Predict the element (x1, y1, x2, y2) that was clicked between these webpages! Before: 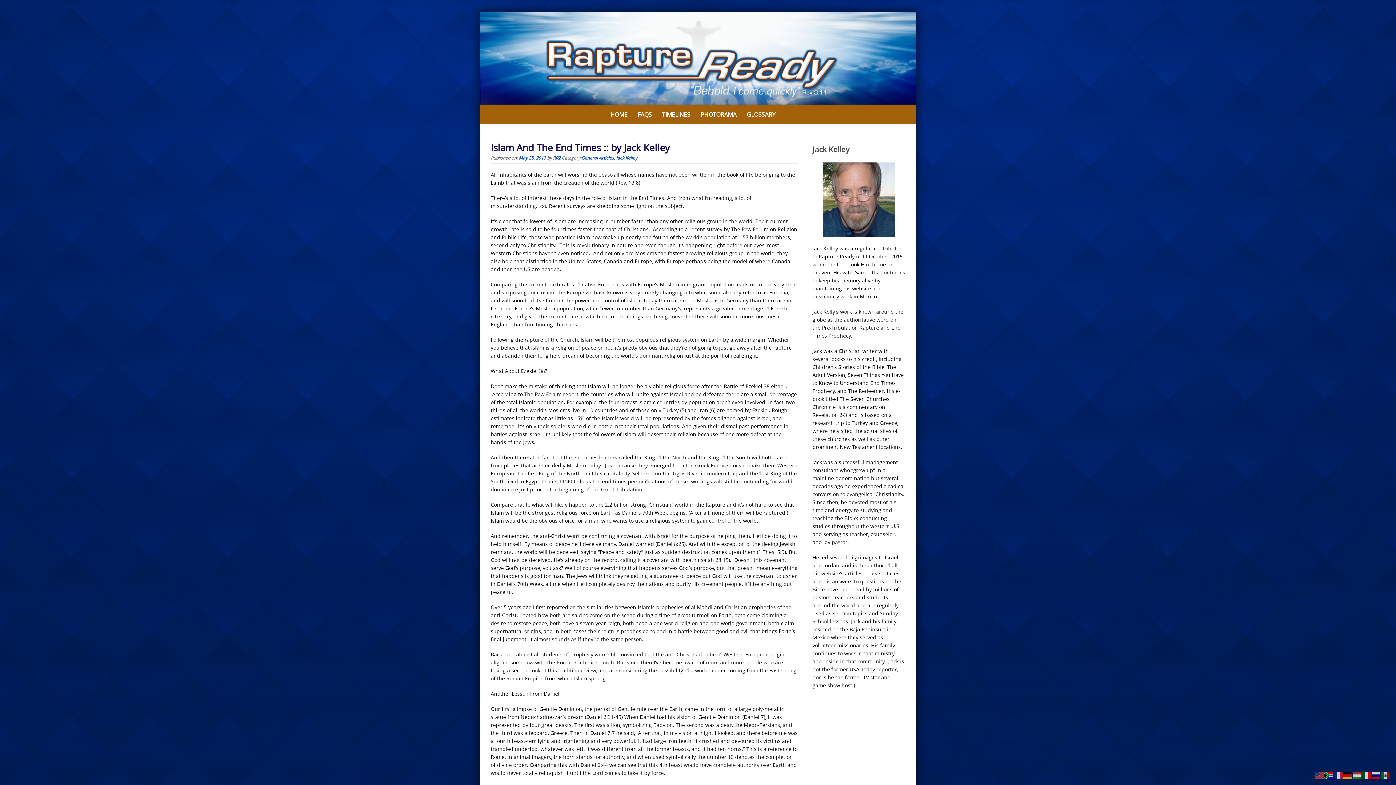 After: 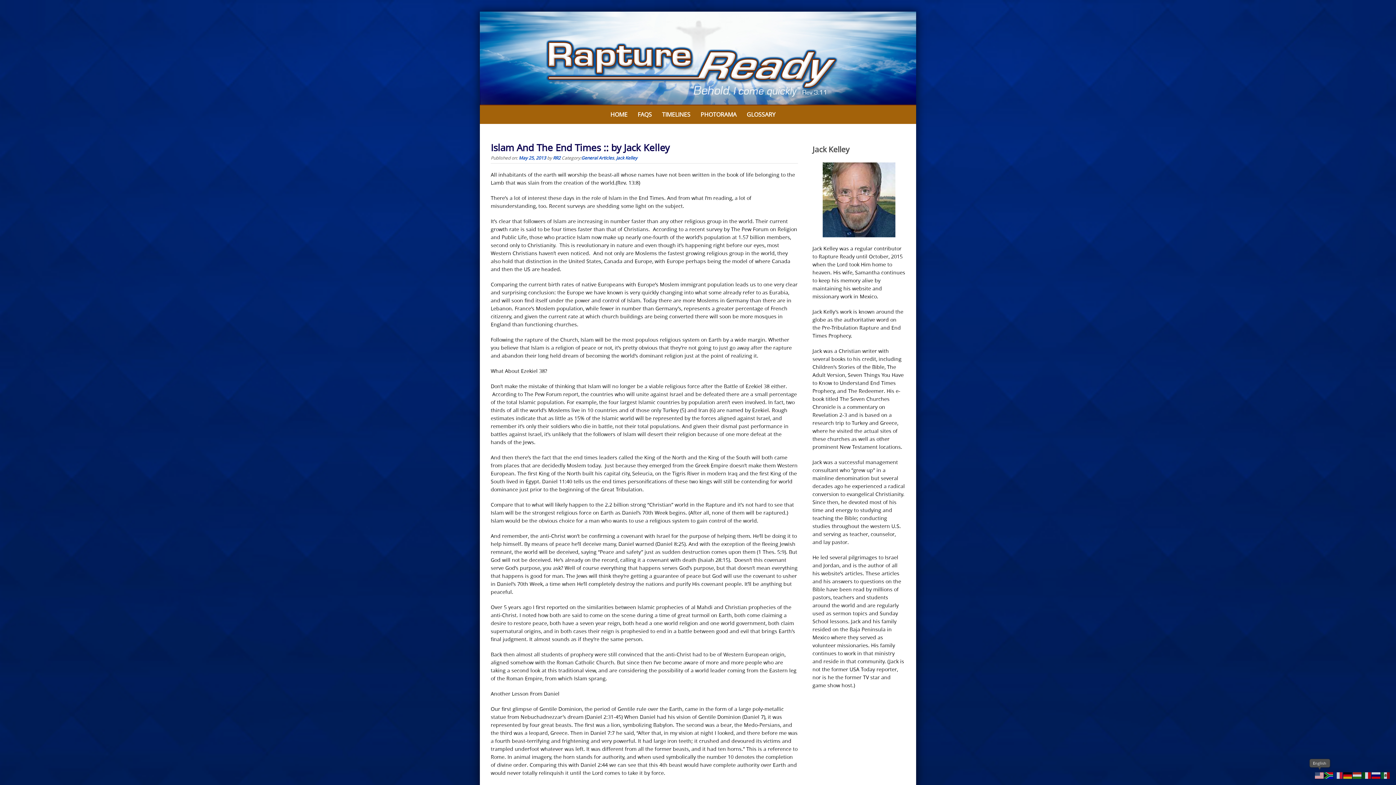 Action: bbox: (1315, 771, 1324, 779)